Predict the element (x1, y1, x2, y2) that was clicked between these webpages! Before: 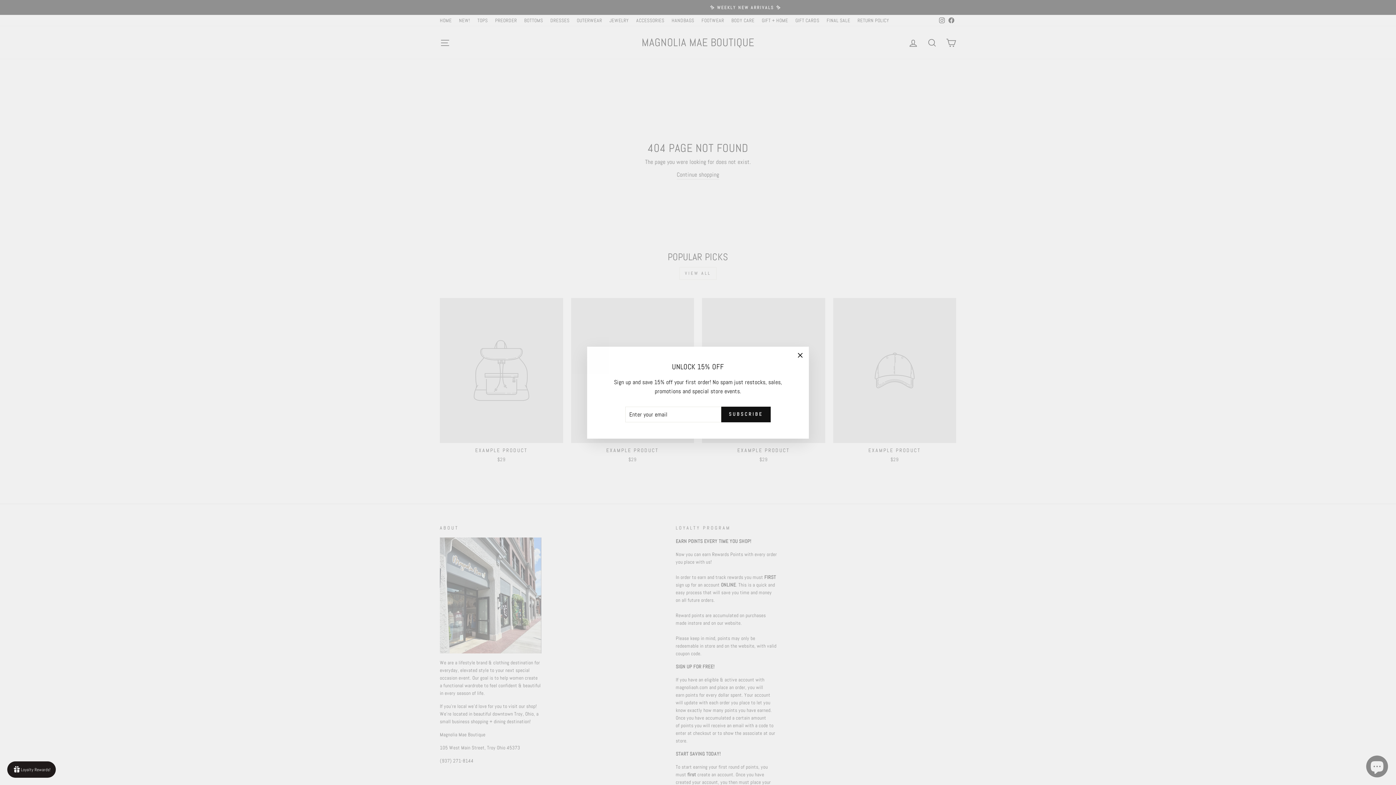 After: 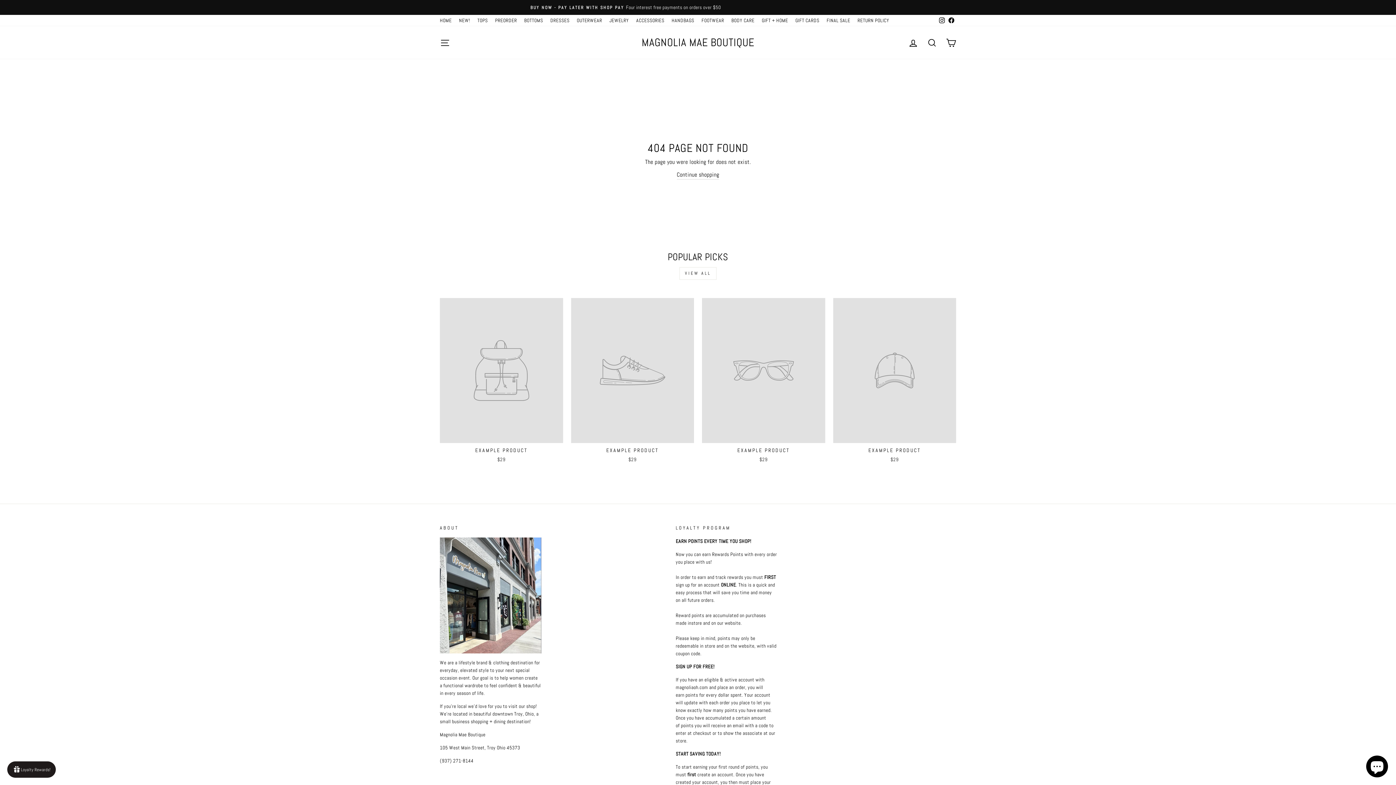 Action: bbox: (791, 357, 809, 375) label: "Close (esc)"